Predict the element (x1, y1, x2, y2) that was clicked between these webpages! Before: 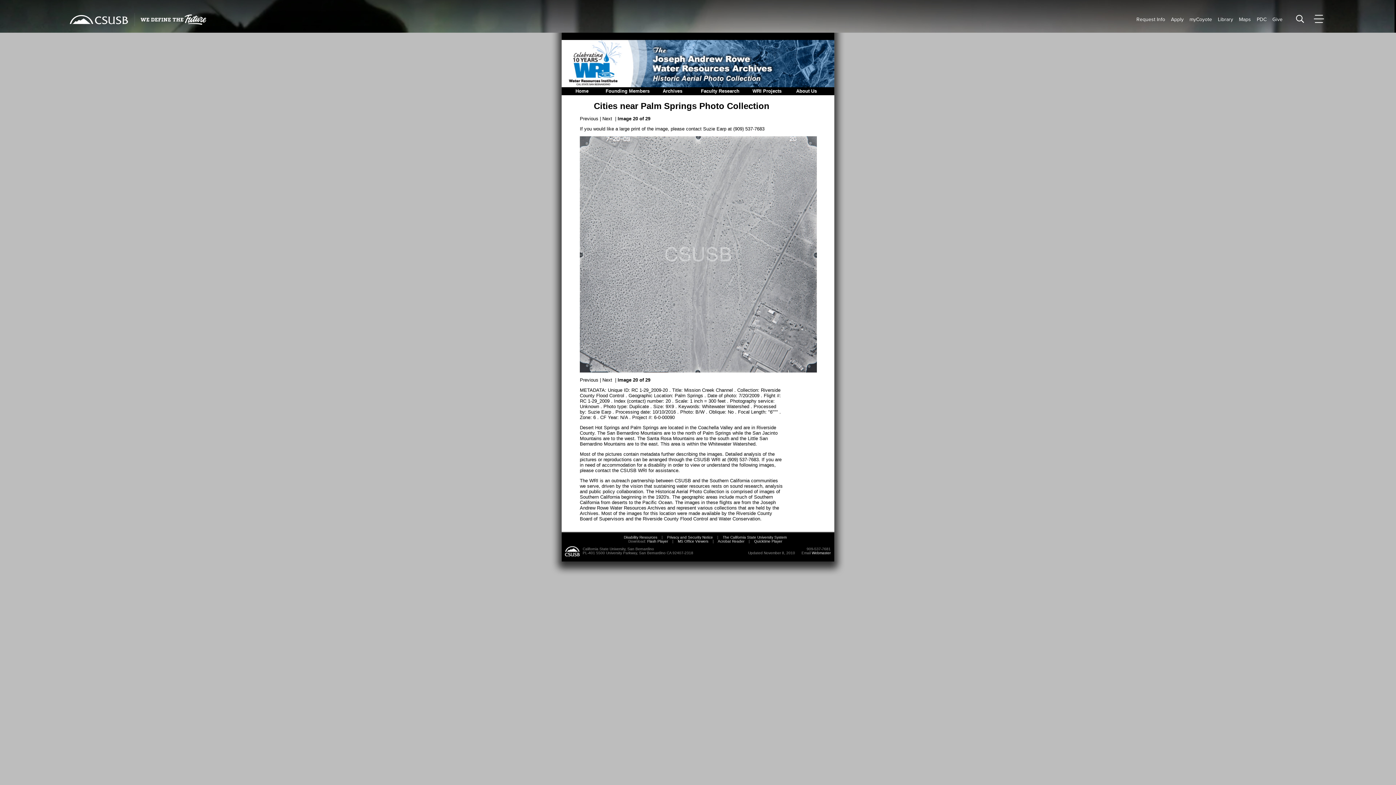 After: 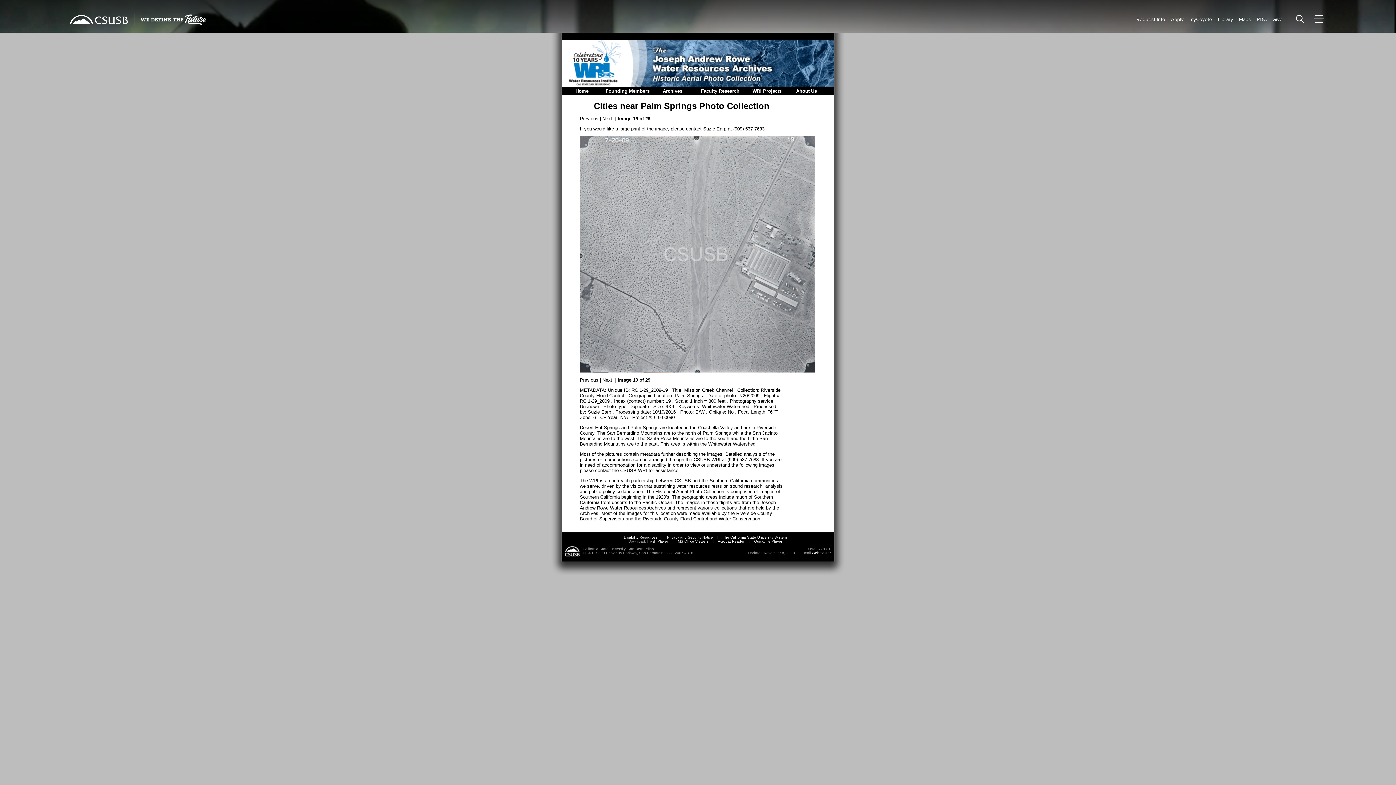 Action: label: Previous bbox: (580, 116, 598, 121)